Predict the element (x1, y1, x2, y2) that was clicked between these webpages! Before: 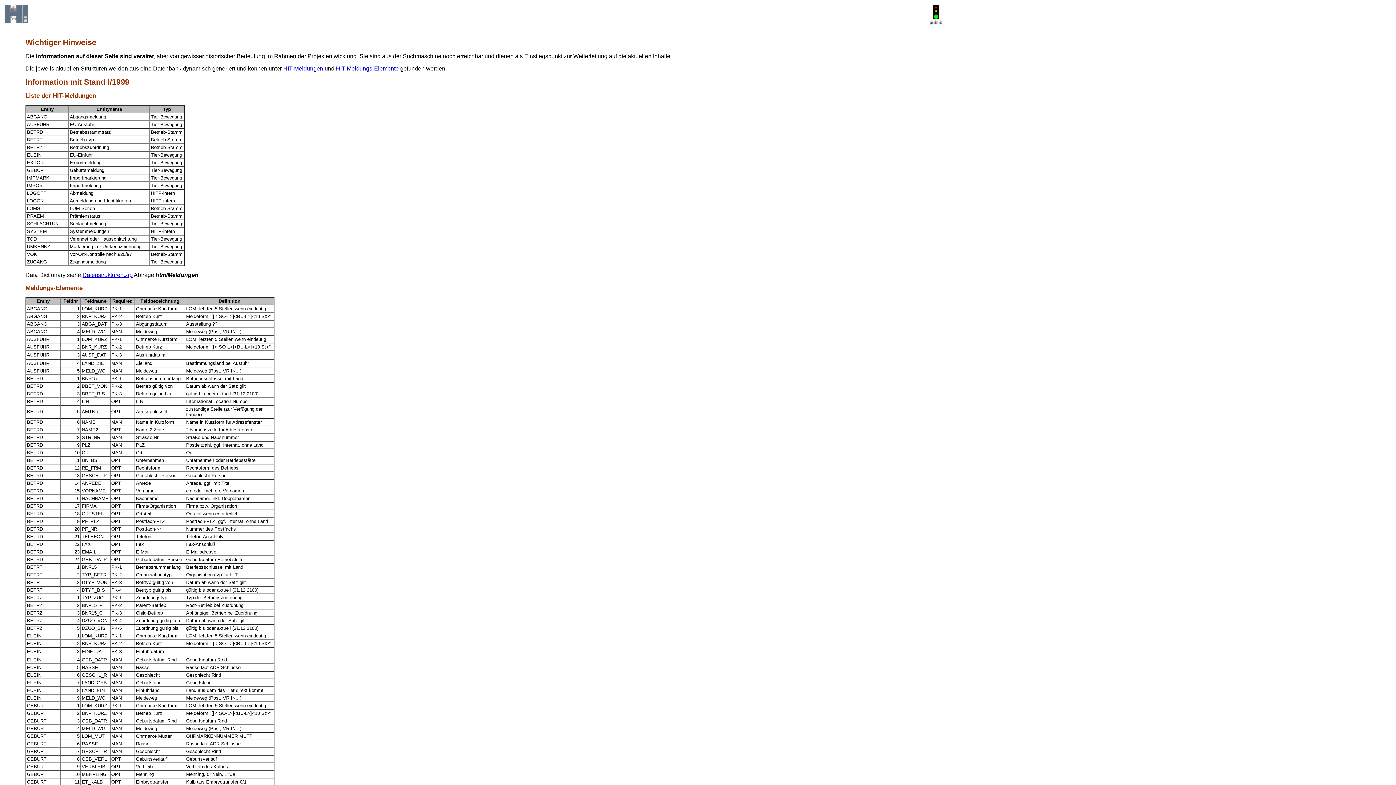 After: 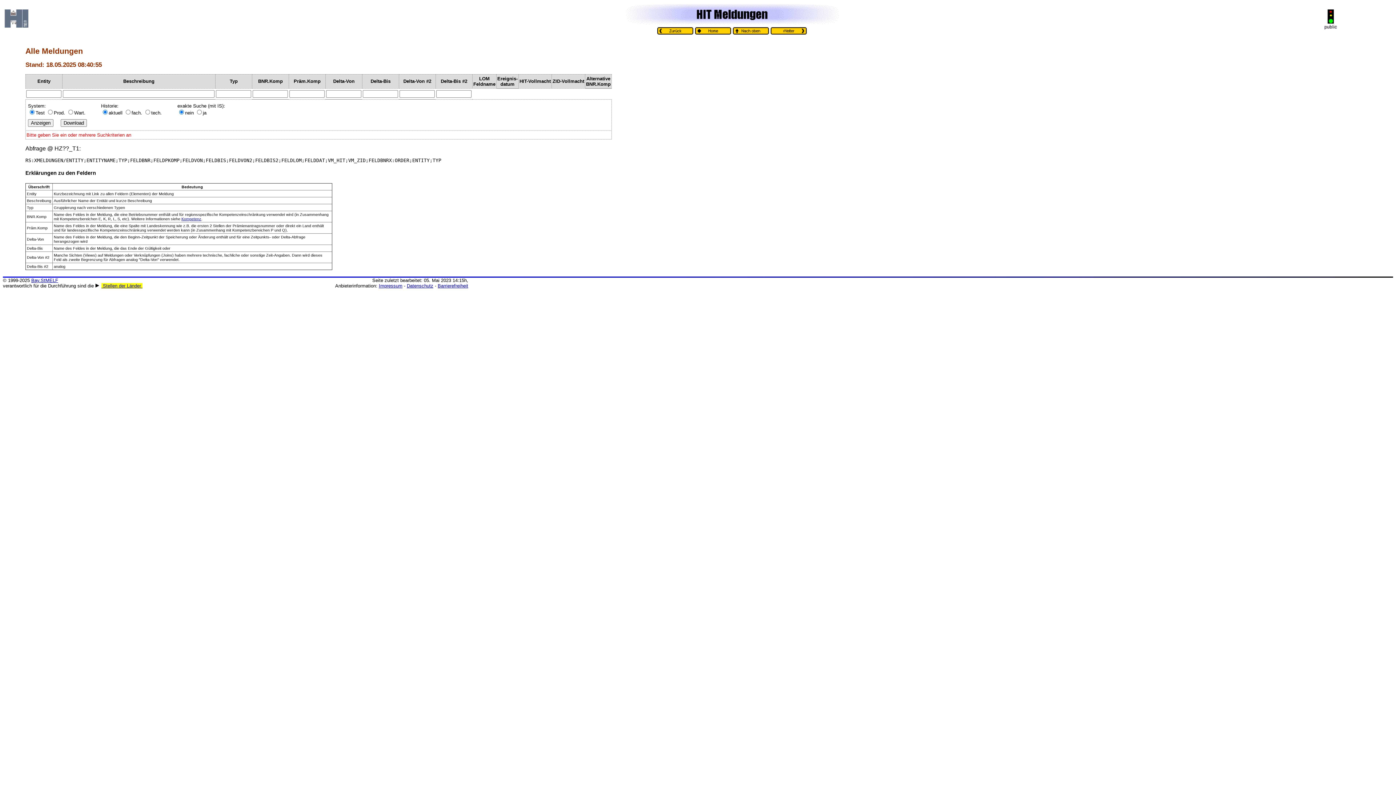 Action: bbox: (283, 65, 323, 71) label: HIT-Meldungen